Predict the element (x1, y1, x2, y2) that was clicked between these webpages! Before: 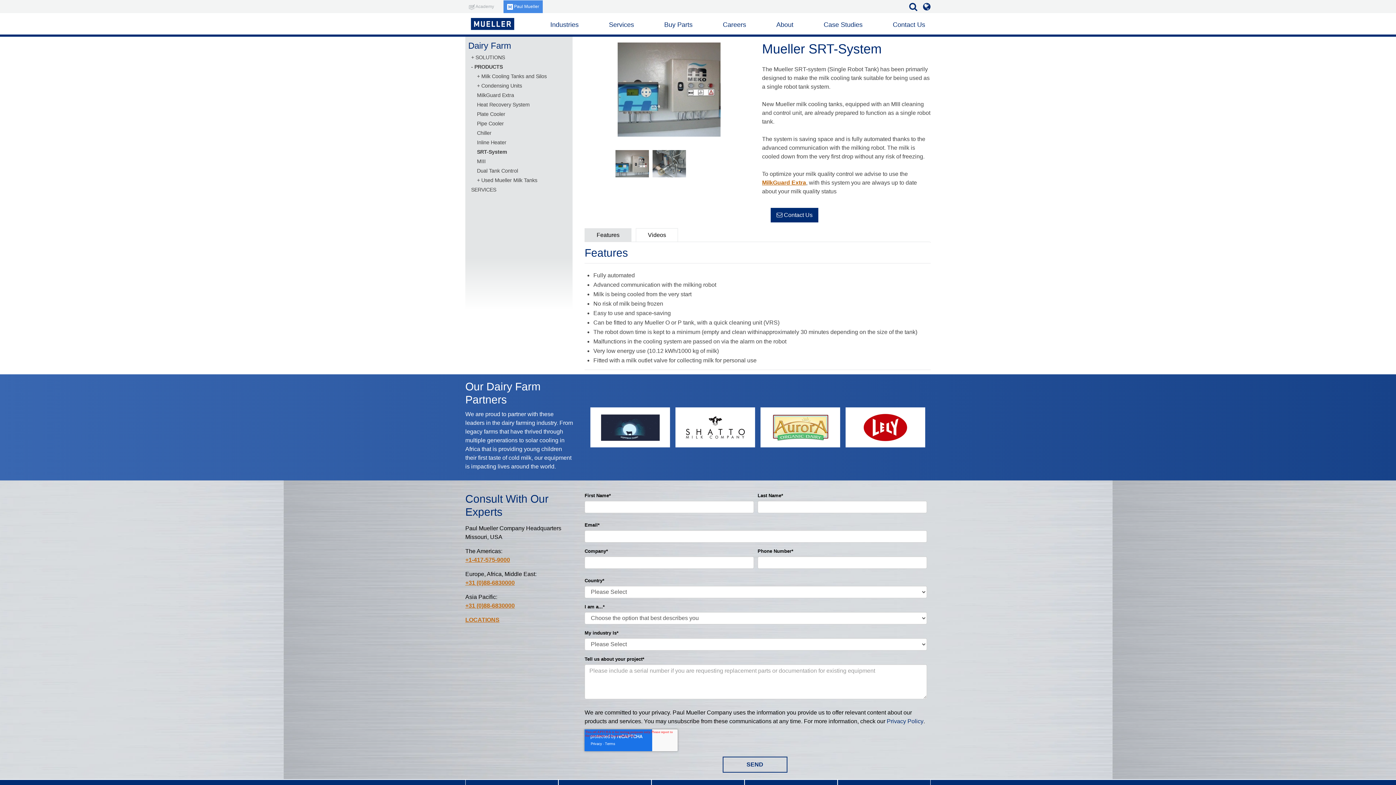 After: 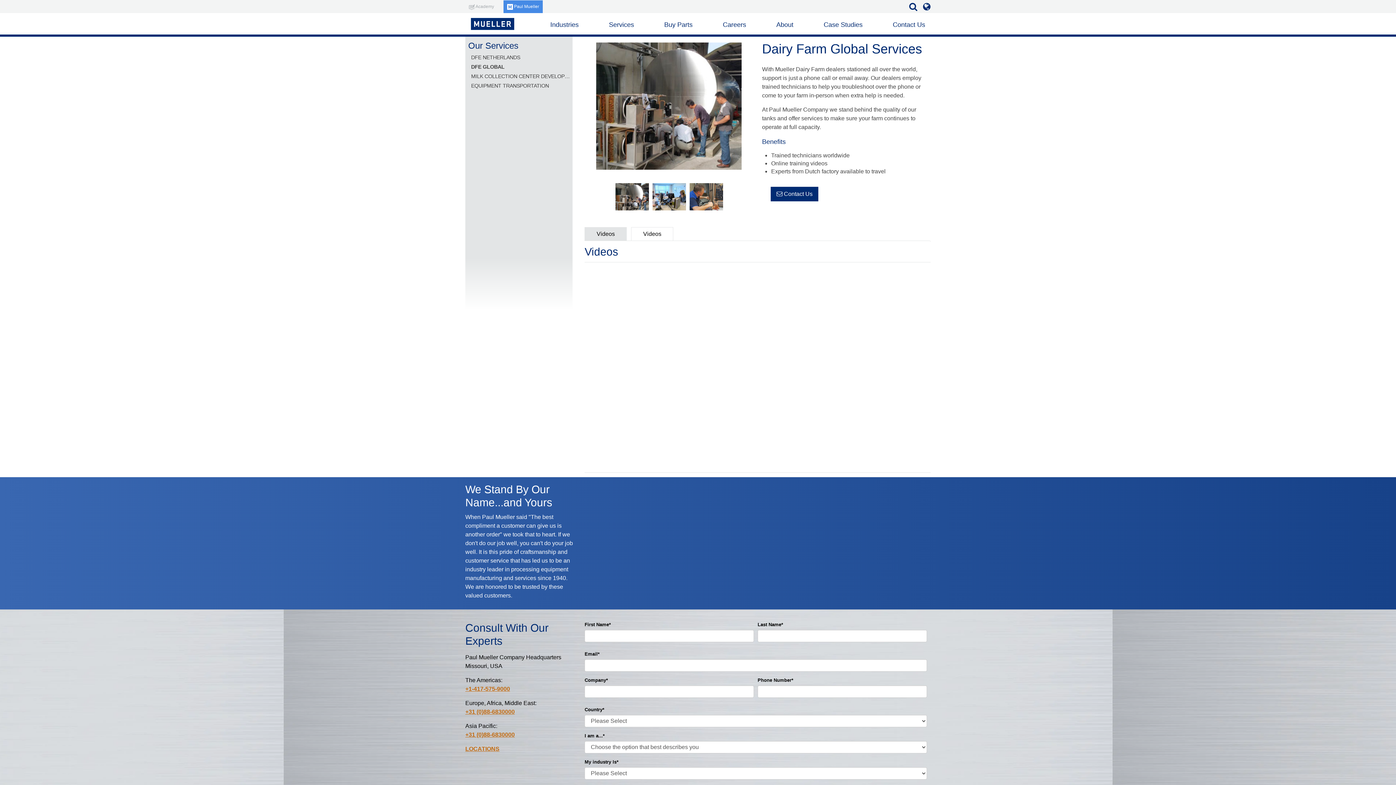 Action: label: SERVICES bbox: (465, 185, 572, 194)